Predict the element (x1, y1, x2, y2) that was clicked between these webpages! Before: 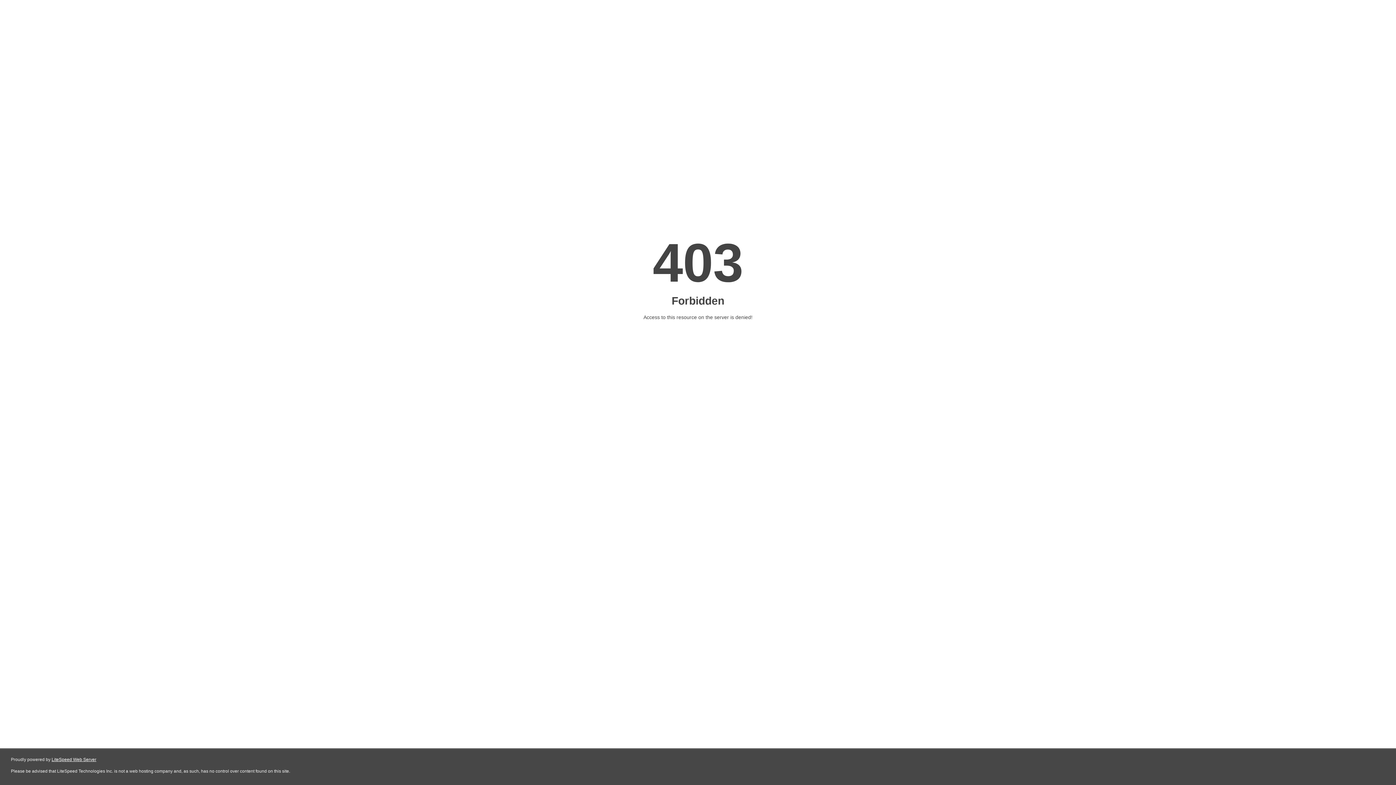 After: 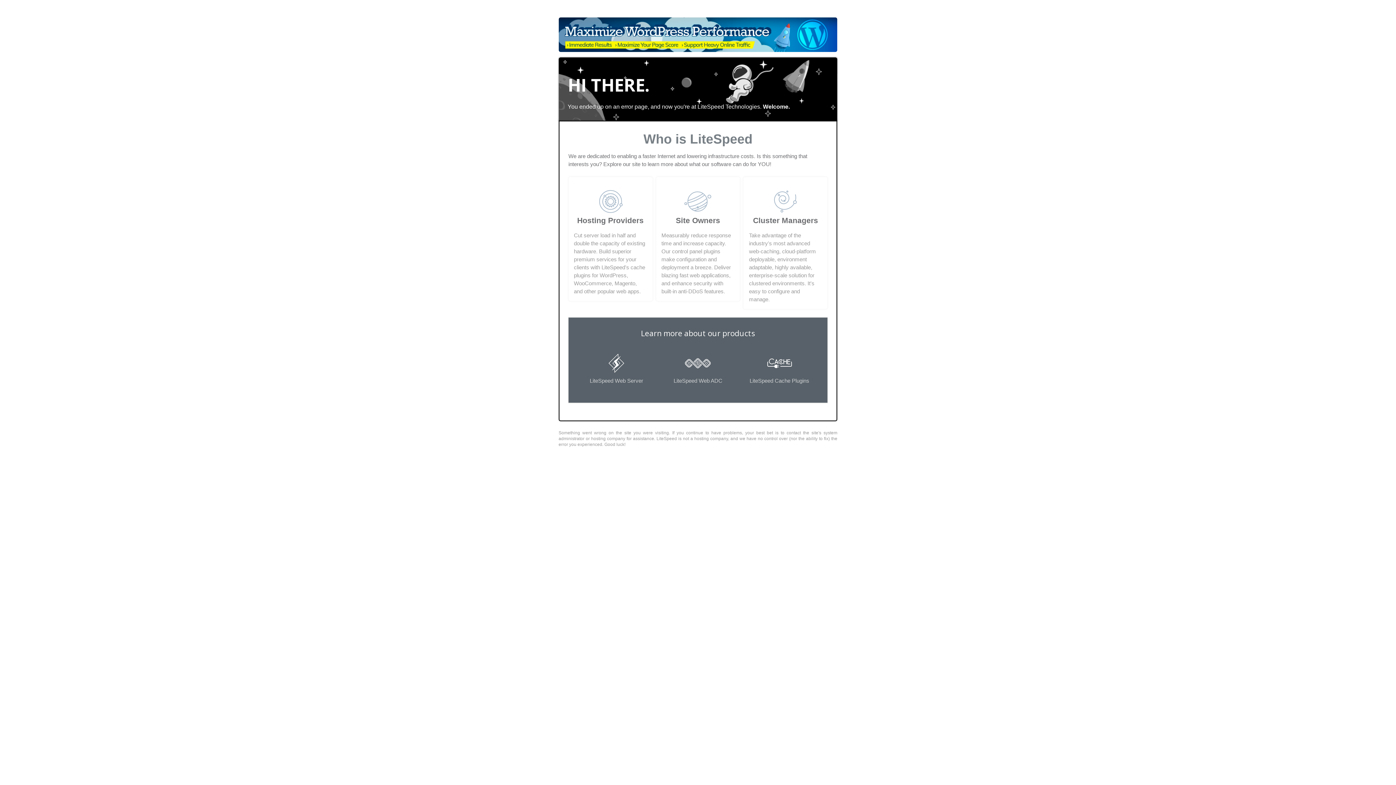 Action: bbox: (51, 757, 96, 762) label: LiteSpeed Web Server